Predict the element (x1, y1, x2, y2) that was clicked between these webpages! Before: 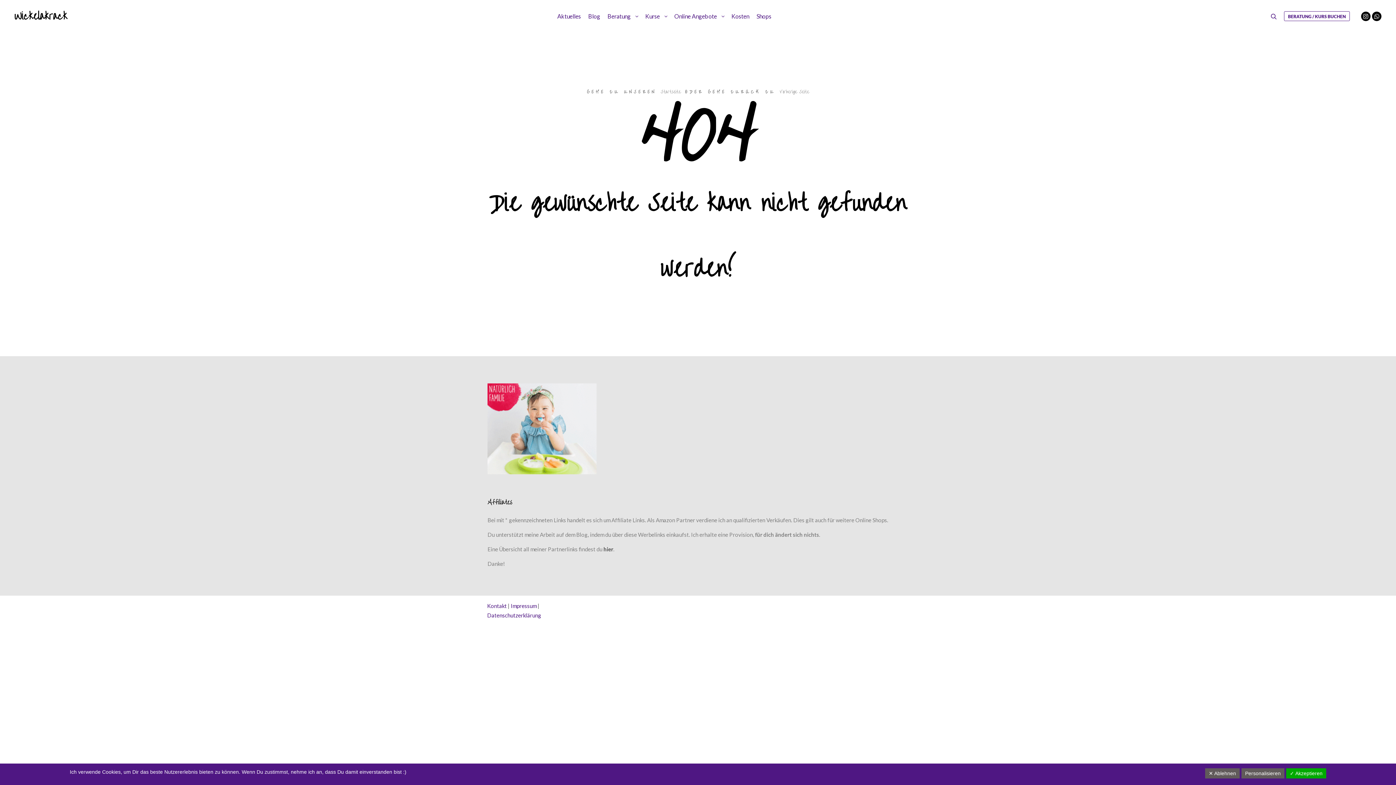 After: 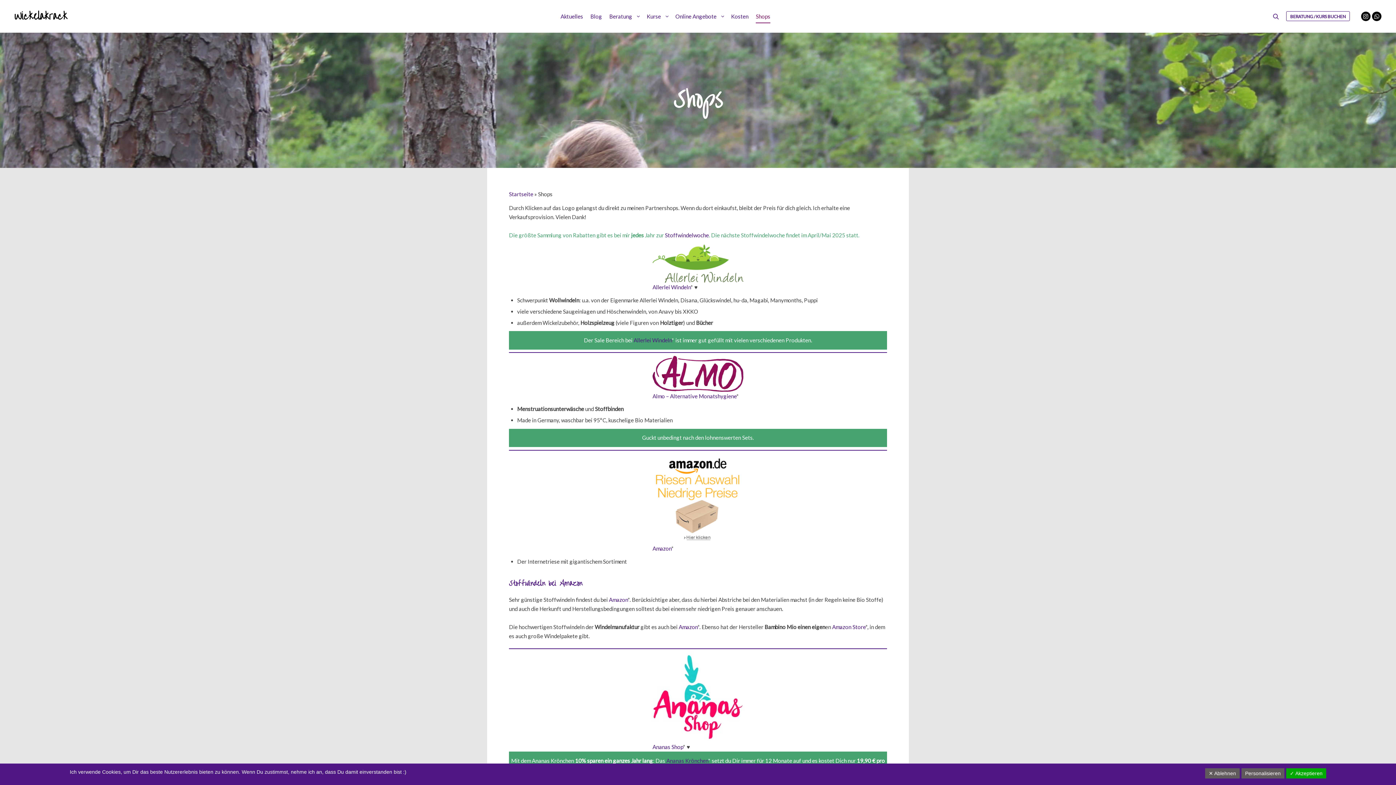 Action: bbox: (603, 546, 613, 552) label: hier